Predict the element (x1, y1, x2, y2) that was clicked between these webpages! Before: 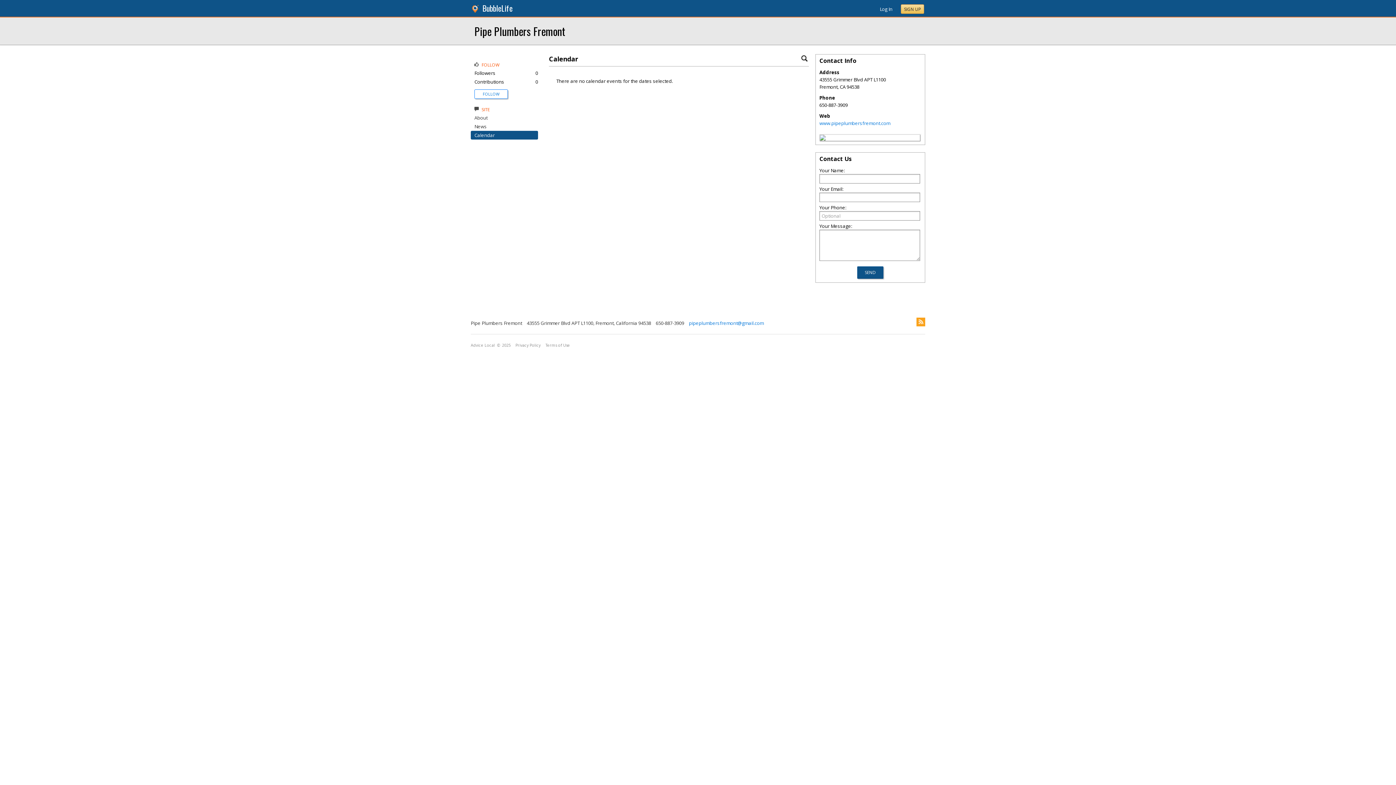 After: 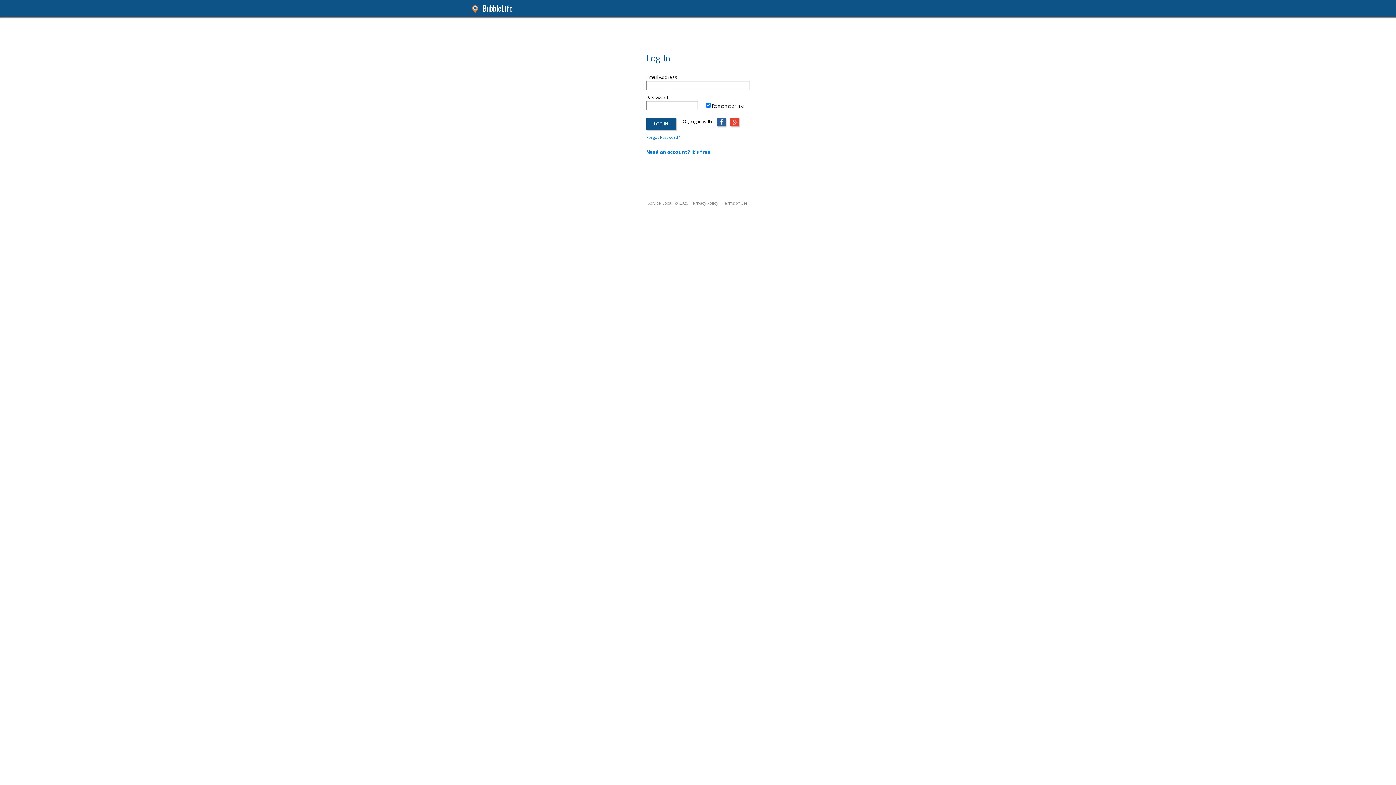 Action: bbox: (880, 5, 892, 12) label: Log In